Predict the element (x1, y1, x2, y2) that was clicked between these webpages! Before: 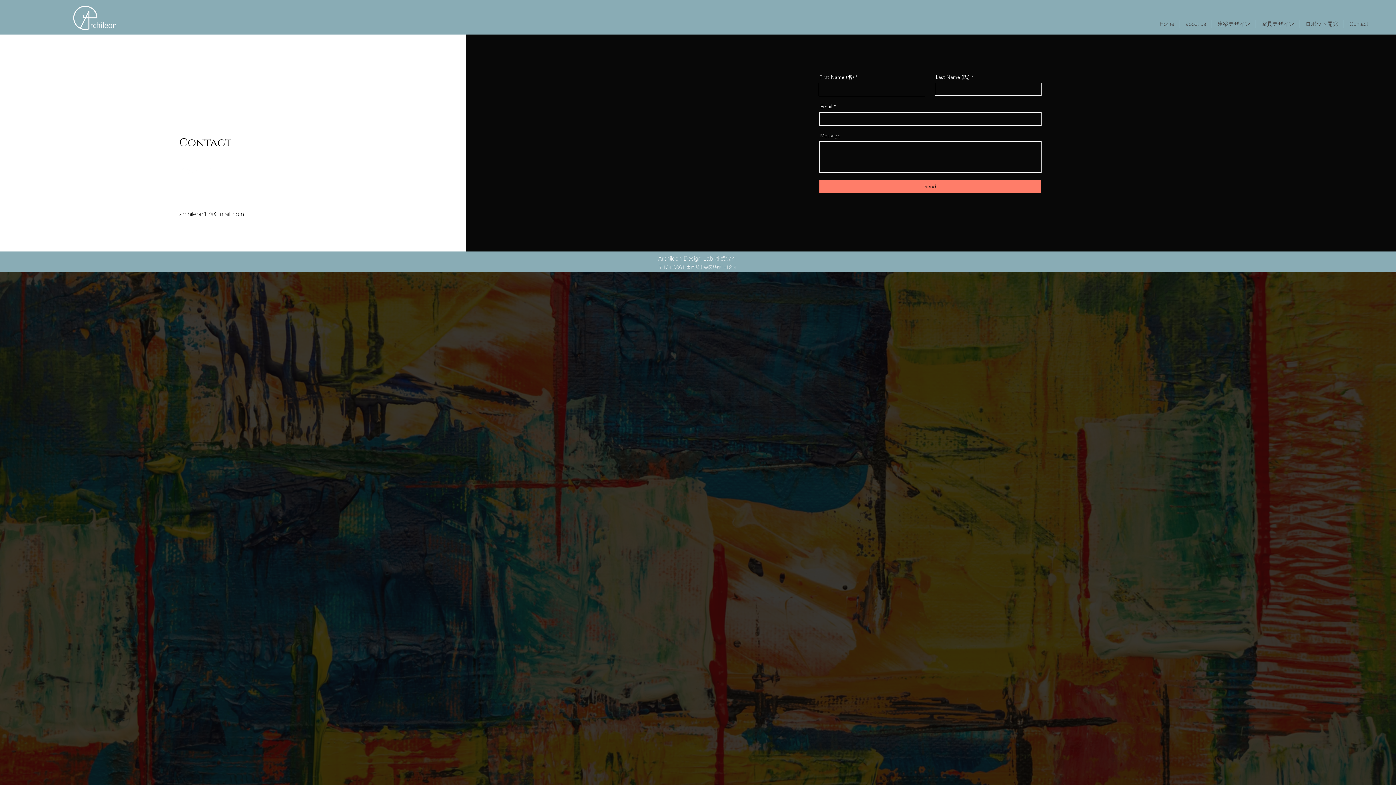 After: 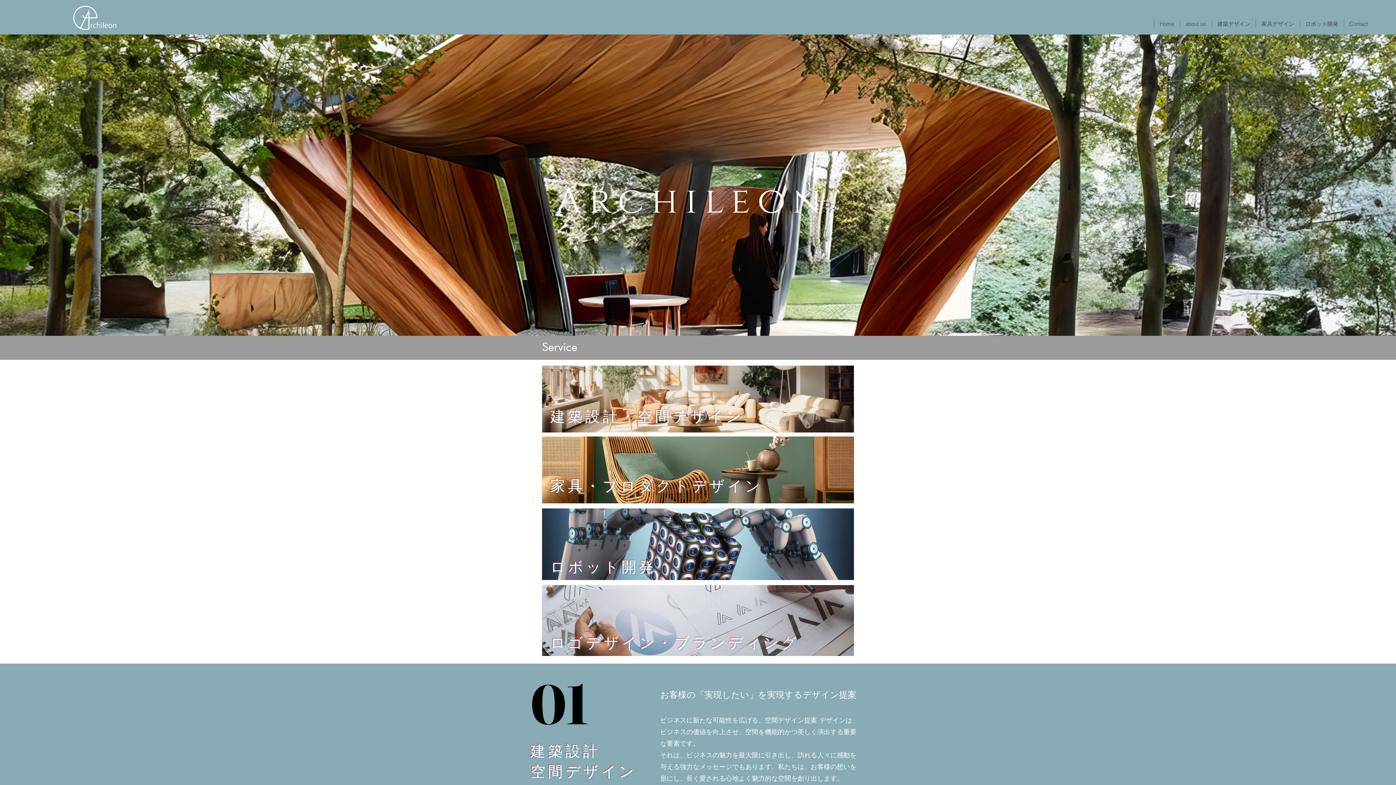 Action: label: about us bbox: (1180, 20, 1212, 27)